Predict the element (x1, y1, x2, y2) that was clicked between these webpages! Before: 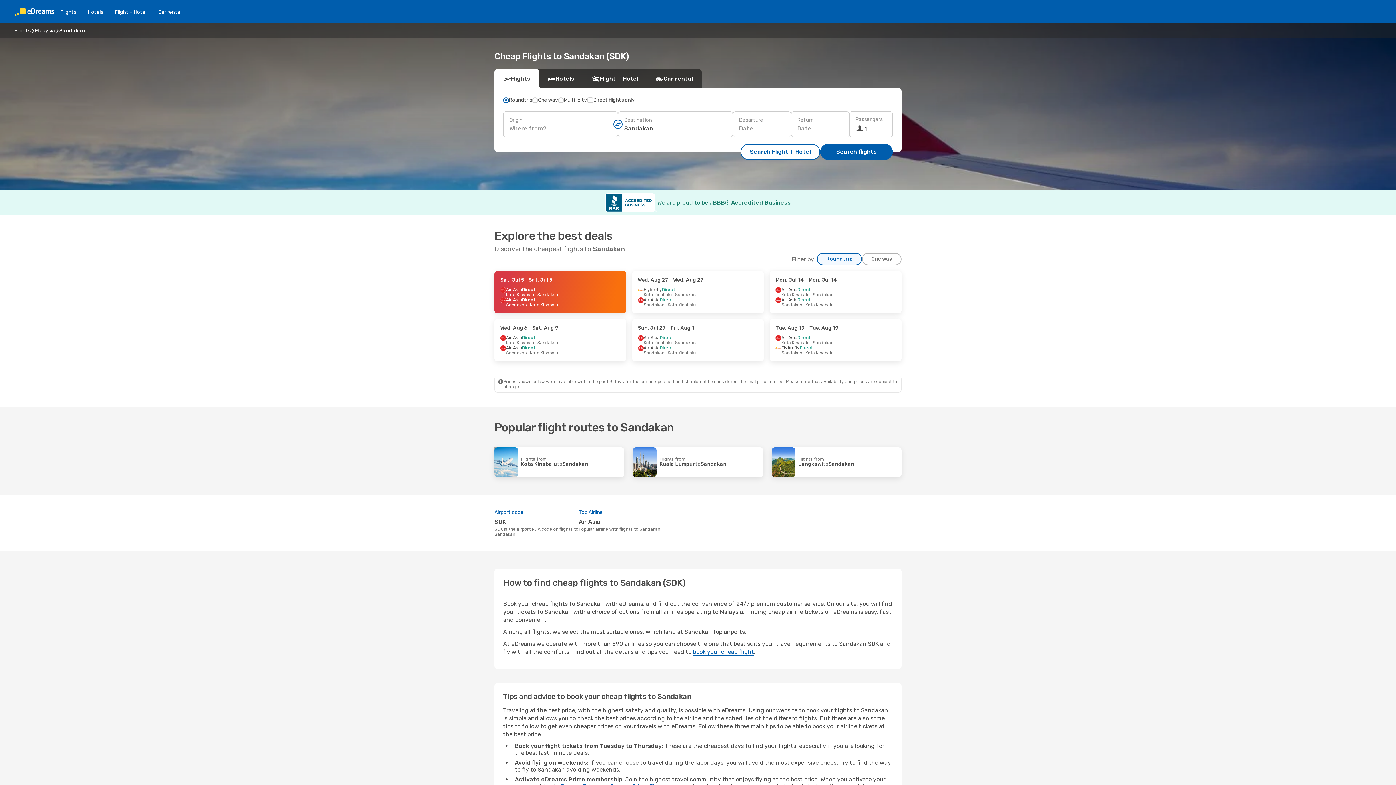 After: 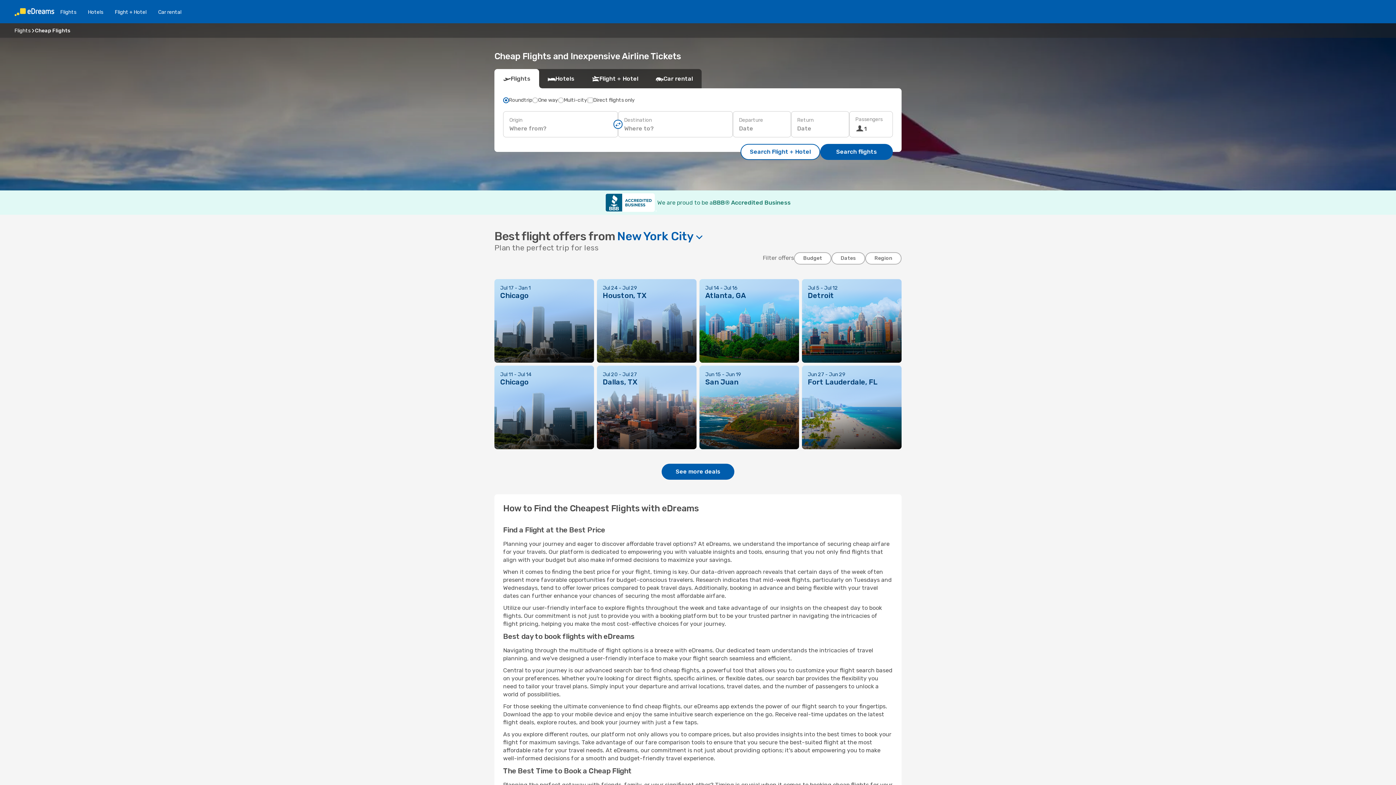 Action: bbox: (693, 648, 754, 656) label: book your cheap flight